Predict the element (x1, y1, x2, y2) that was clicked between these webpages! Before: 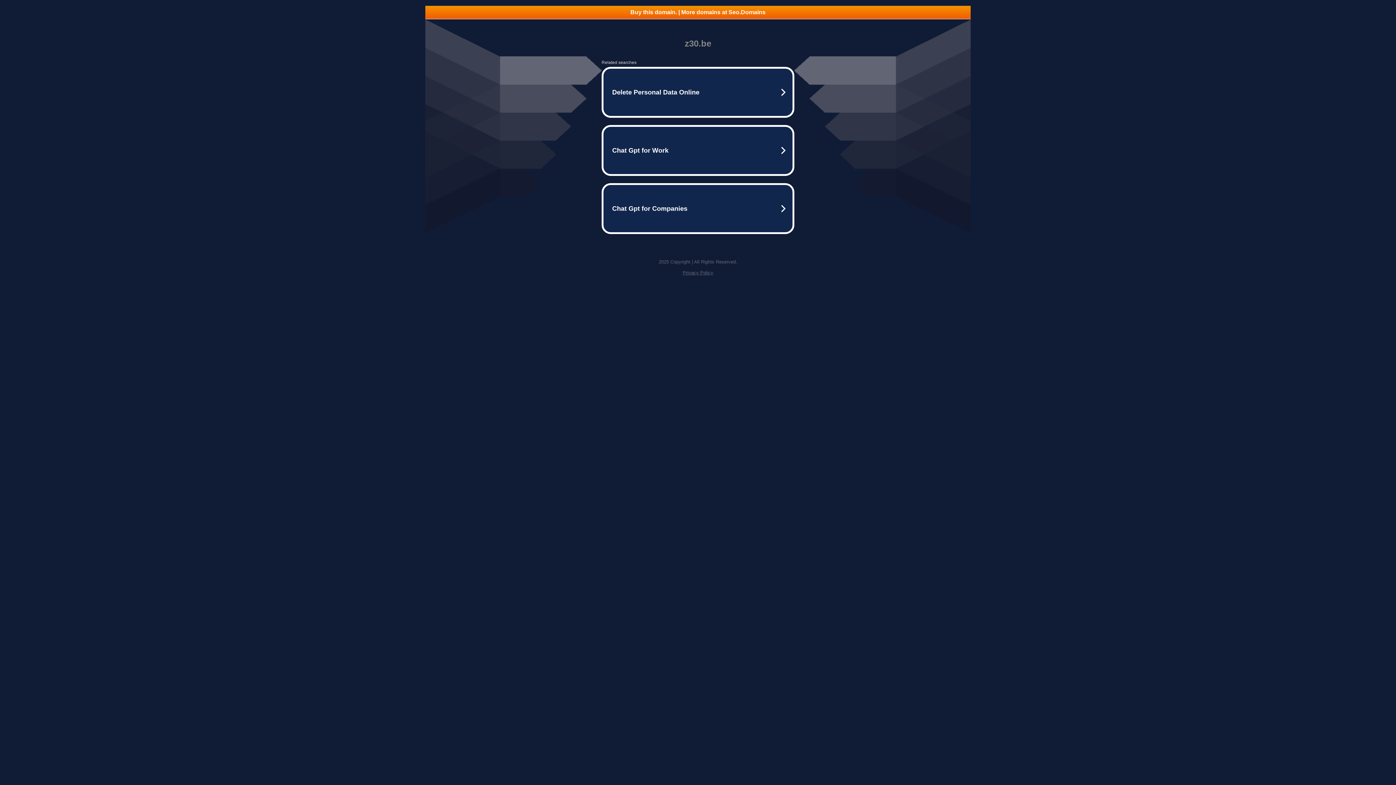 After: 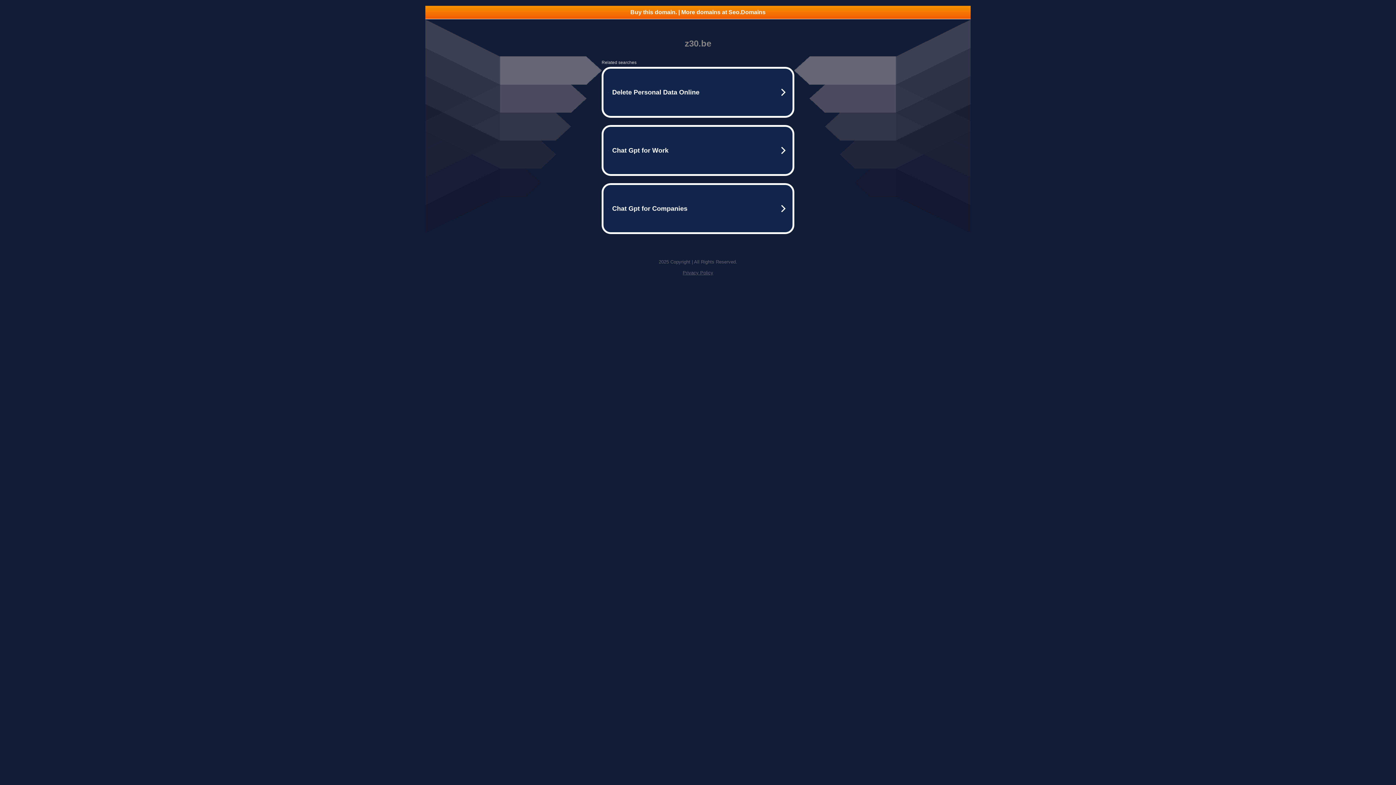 Action: label: Privacy Policy bbox: (682, 270, 713, 275)